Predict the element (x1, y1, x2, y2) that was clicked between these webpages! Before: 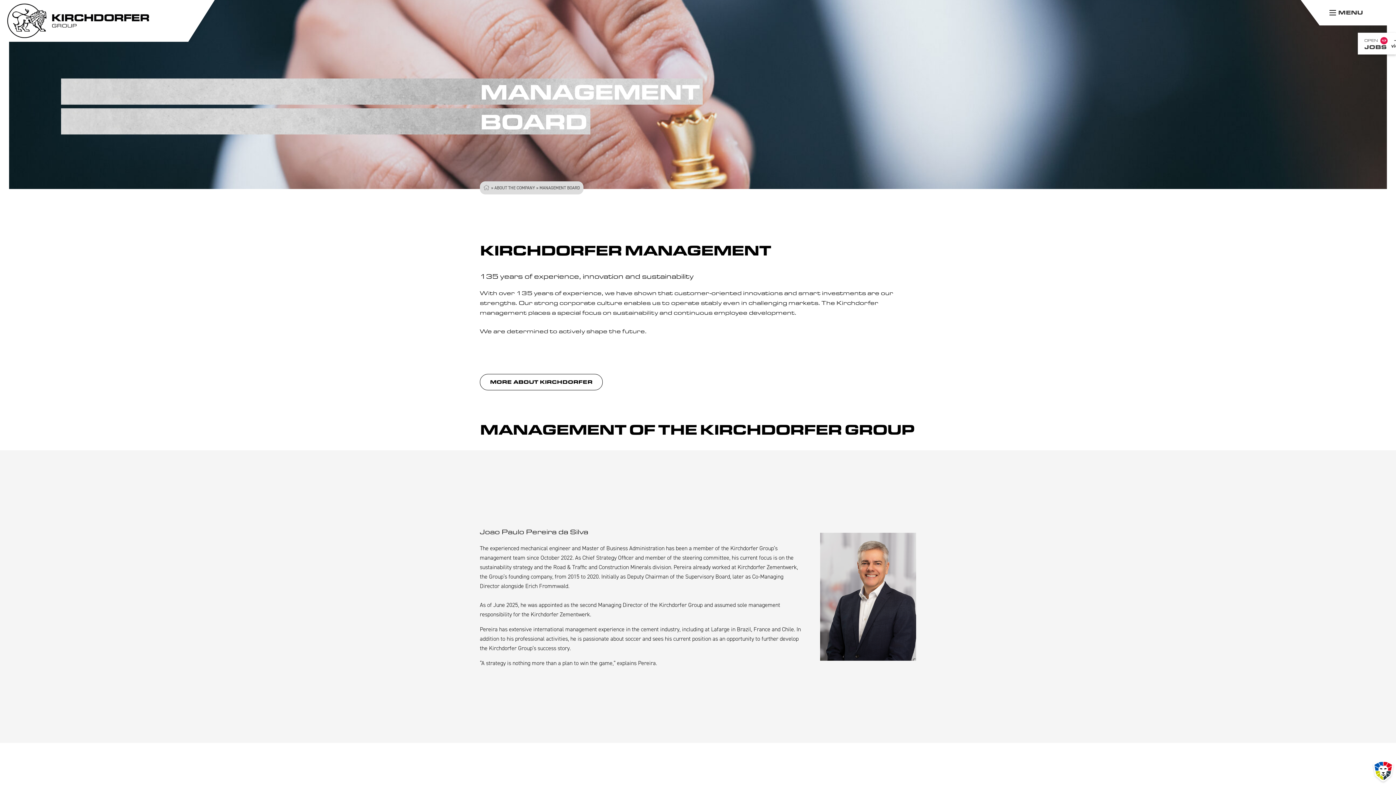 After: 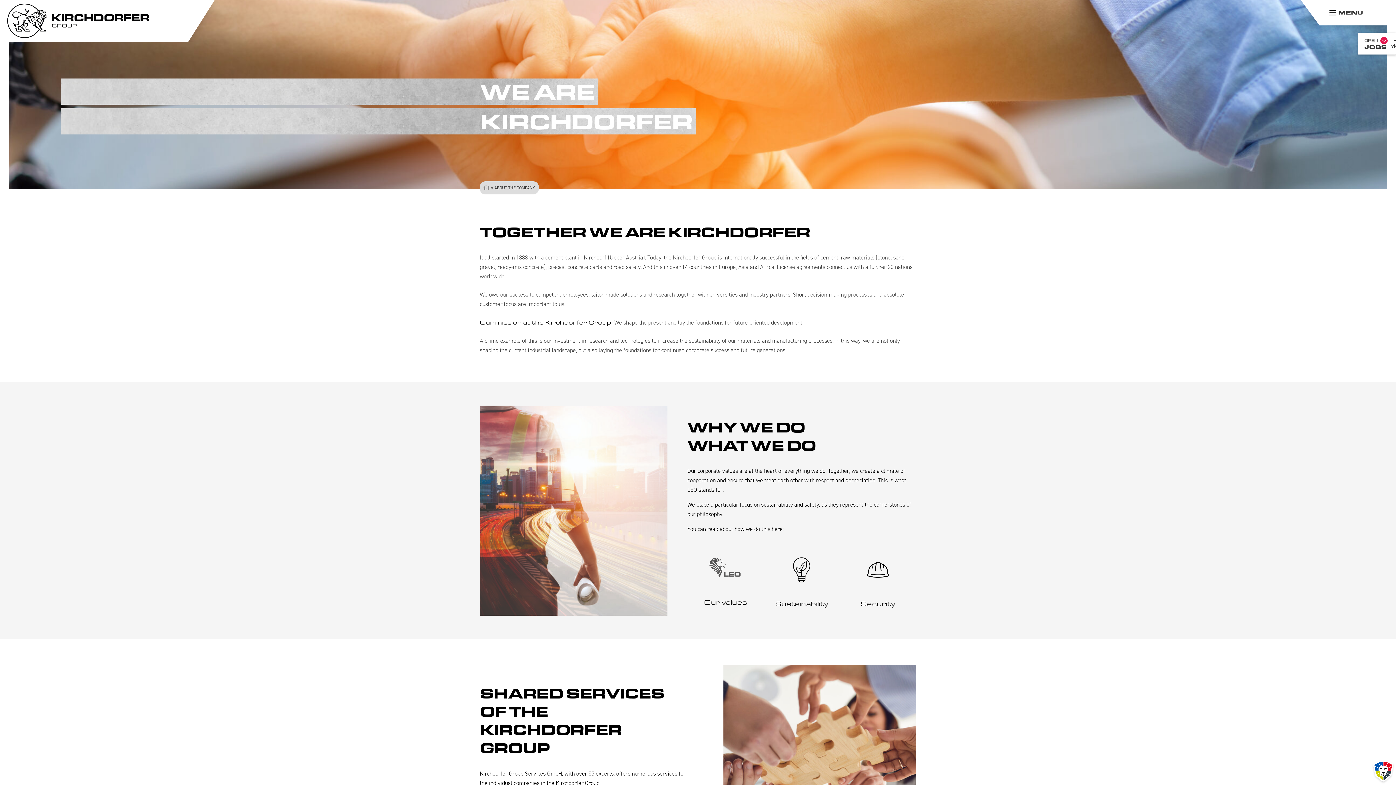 Action: bbox: (480, 374, 602, 390) label: MORE ABOUT KIRCHDORFER